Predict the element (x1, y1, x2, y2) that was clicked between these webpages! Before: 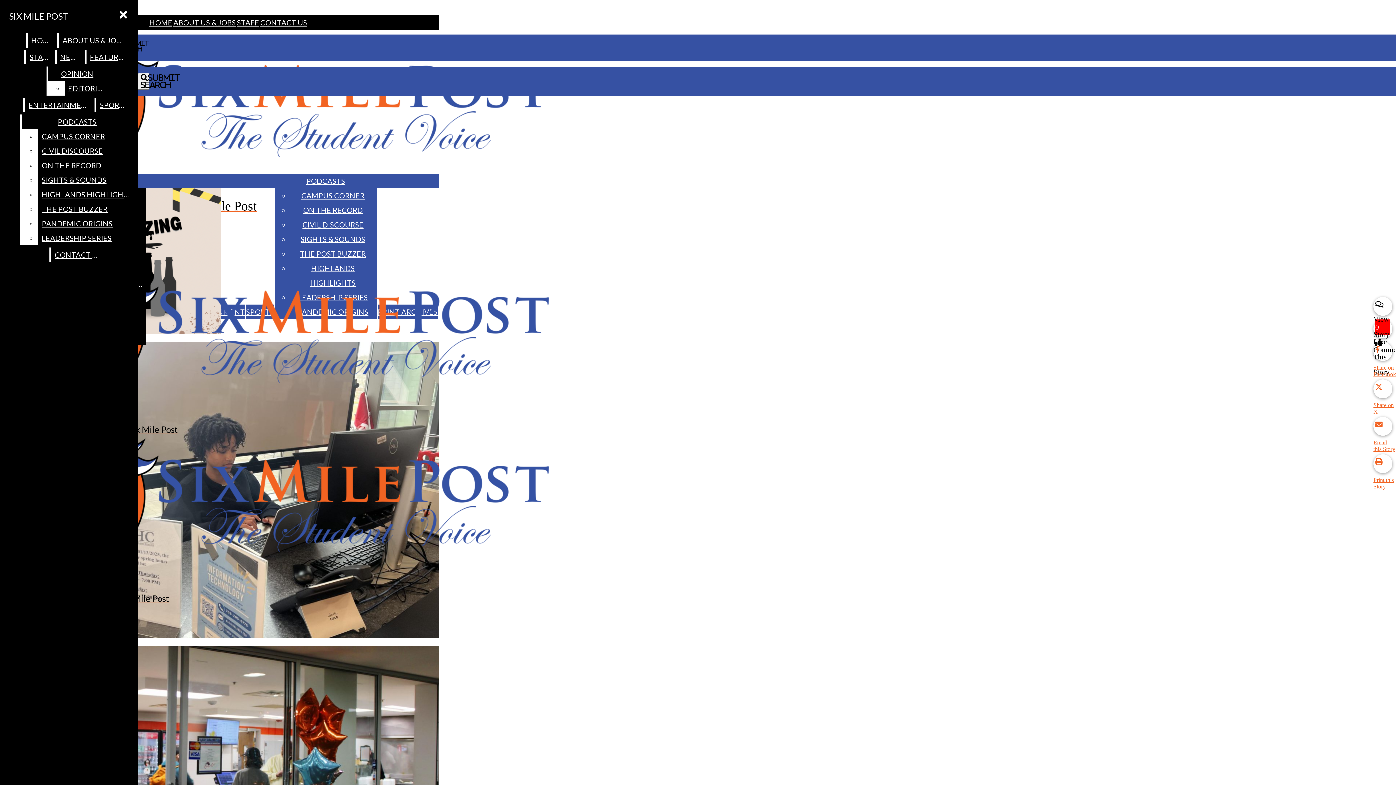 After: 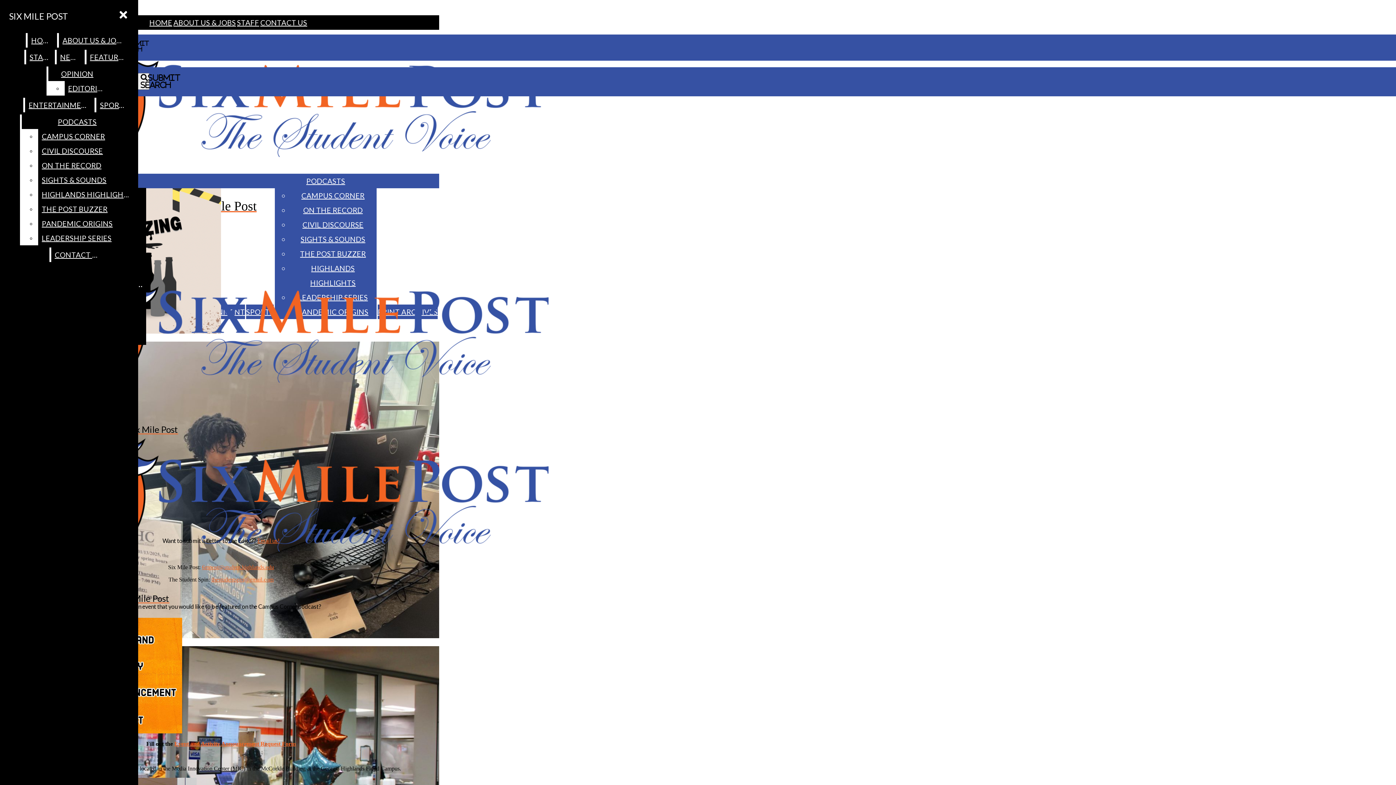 Action: bbox: (260, 18, 307, 26) label: CONTACT US